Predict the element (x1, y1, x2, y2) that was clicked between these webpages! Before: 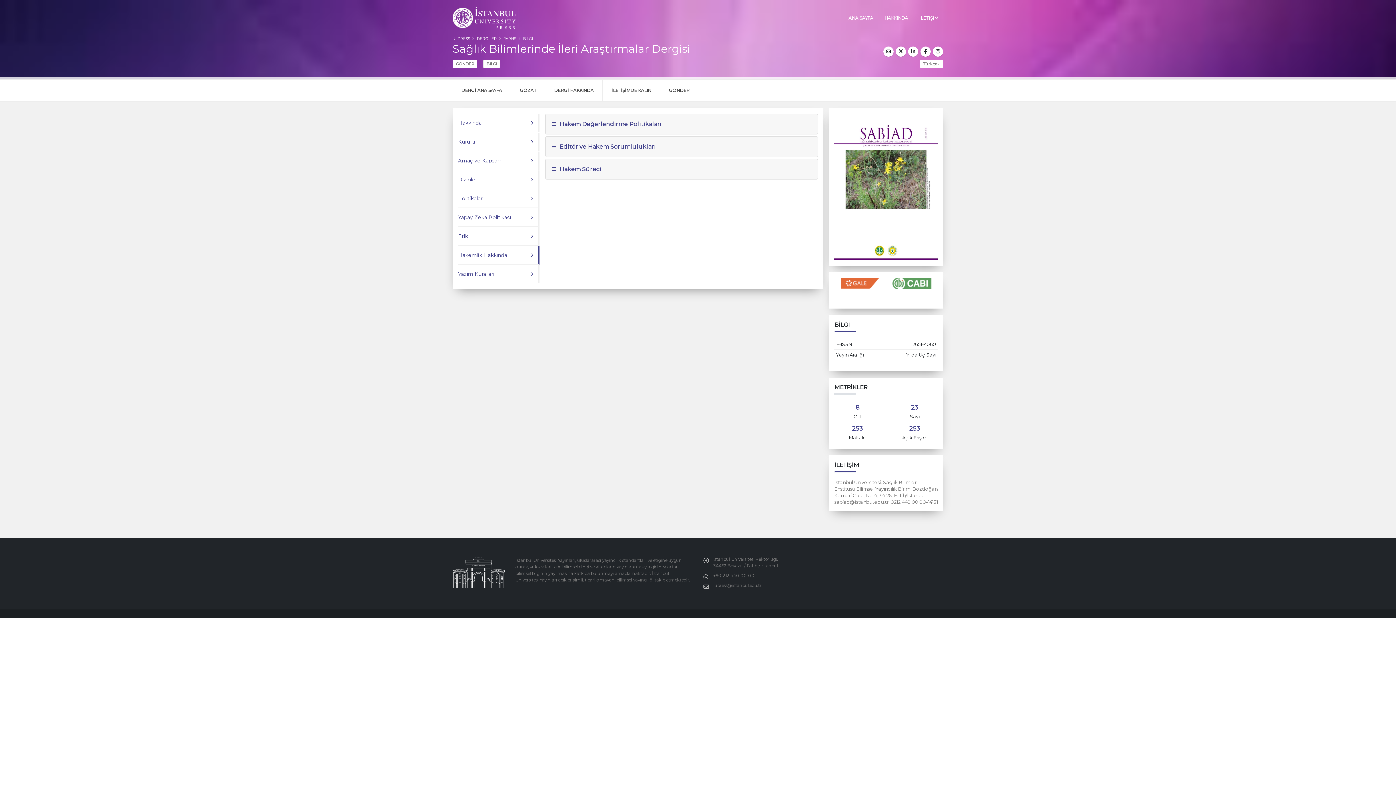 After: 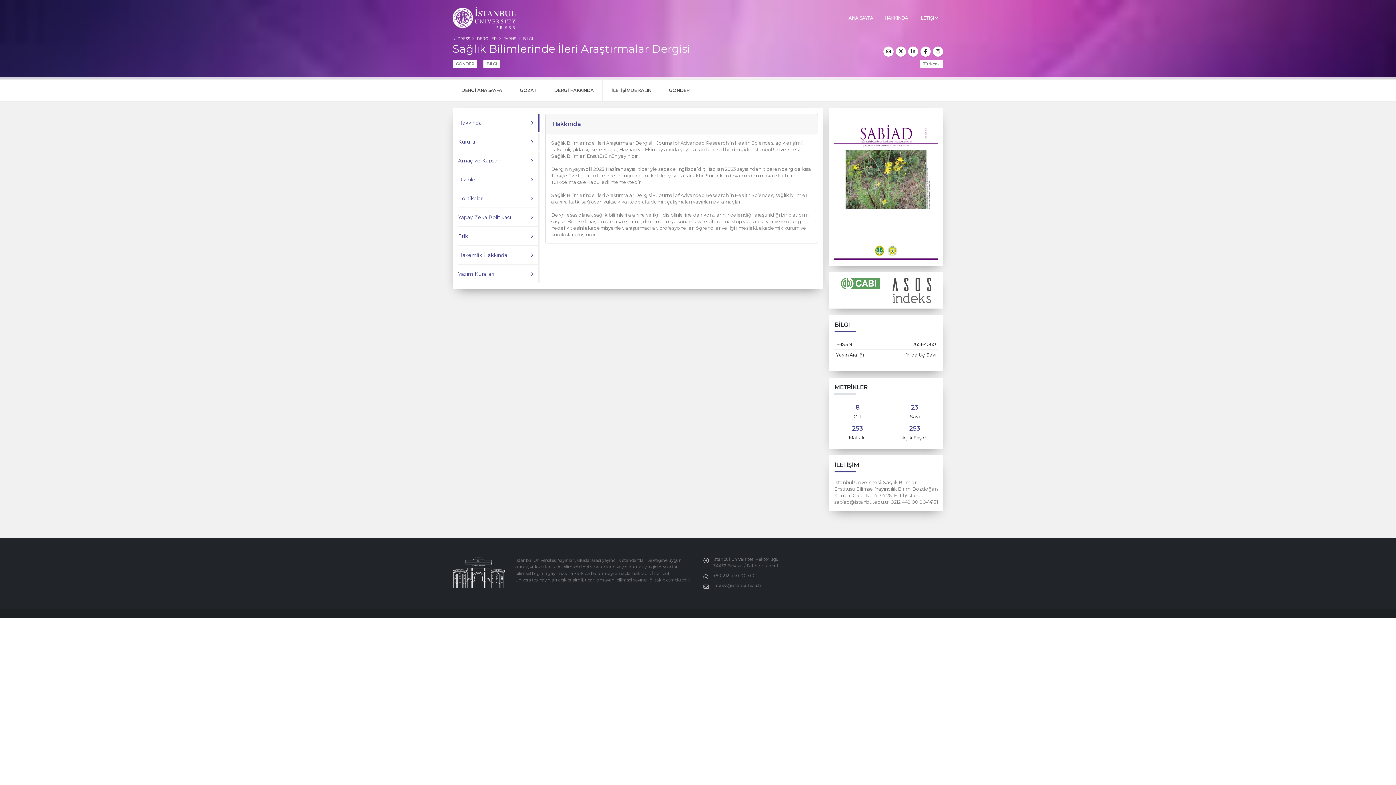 Action: label: Hakkında bbox: (458, 113, 539, 132)